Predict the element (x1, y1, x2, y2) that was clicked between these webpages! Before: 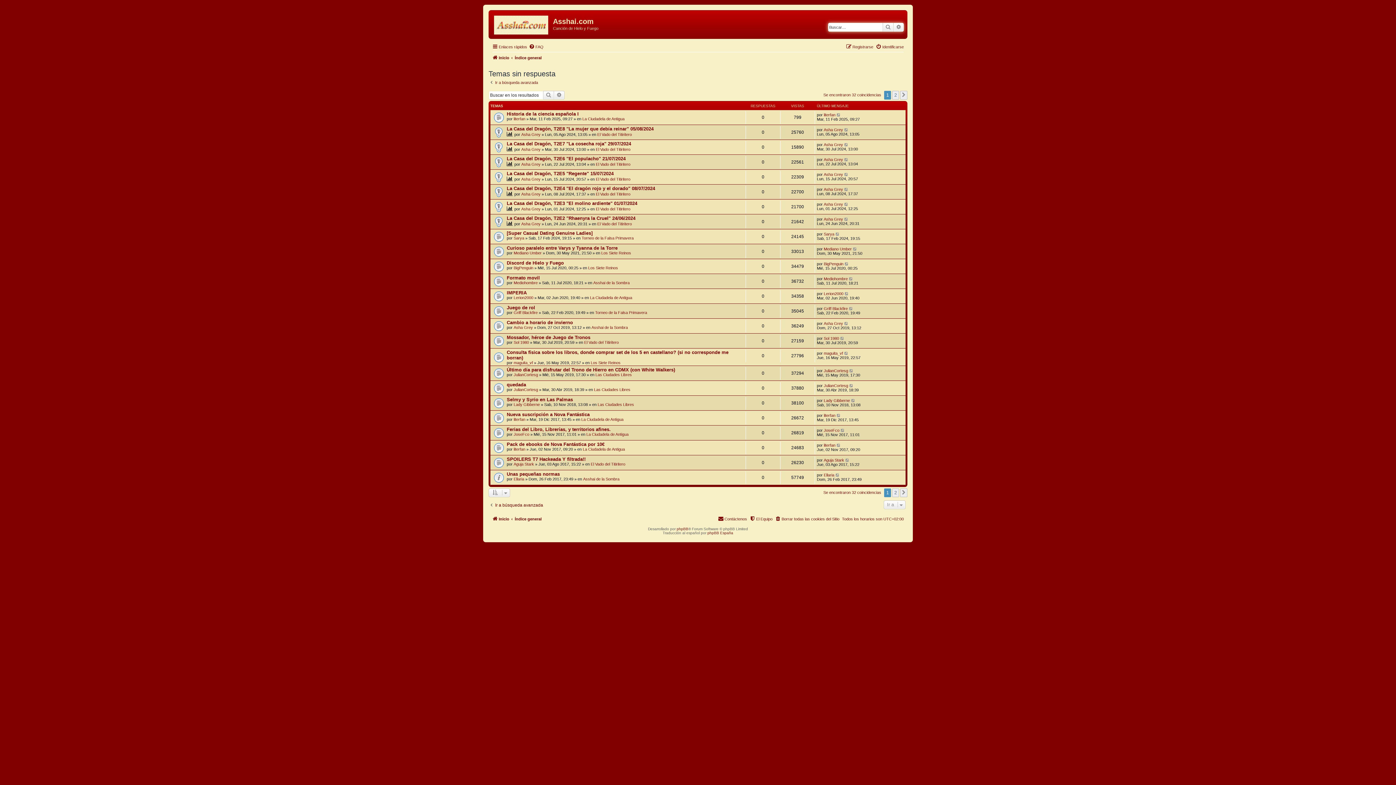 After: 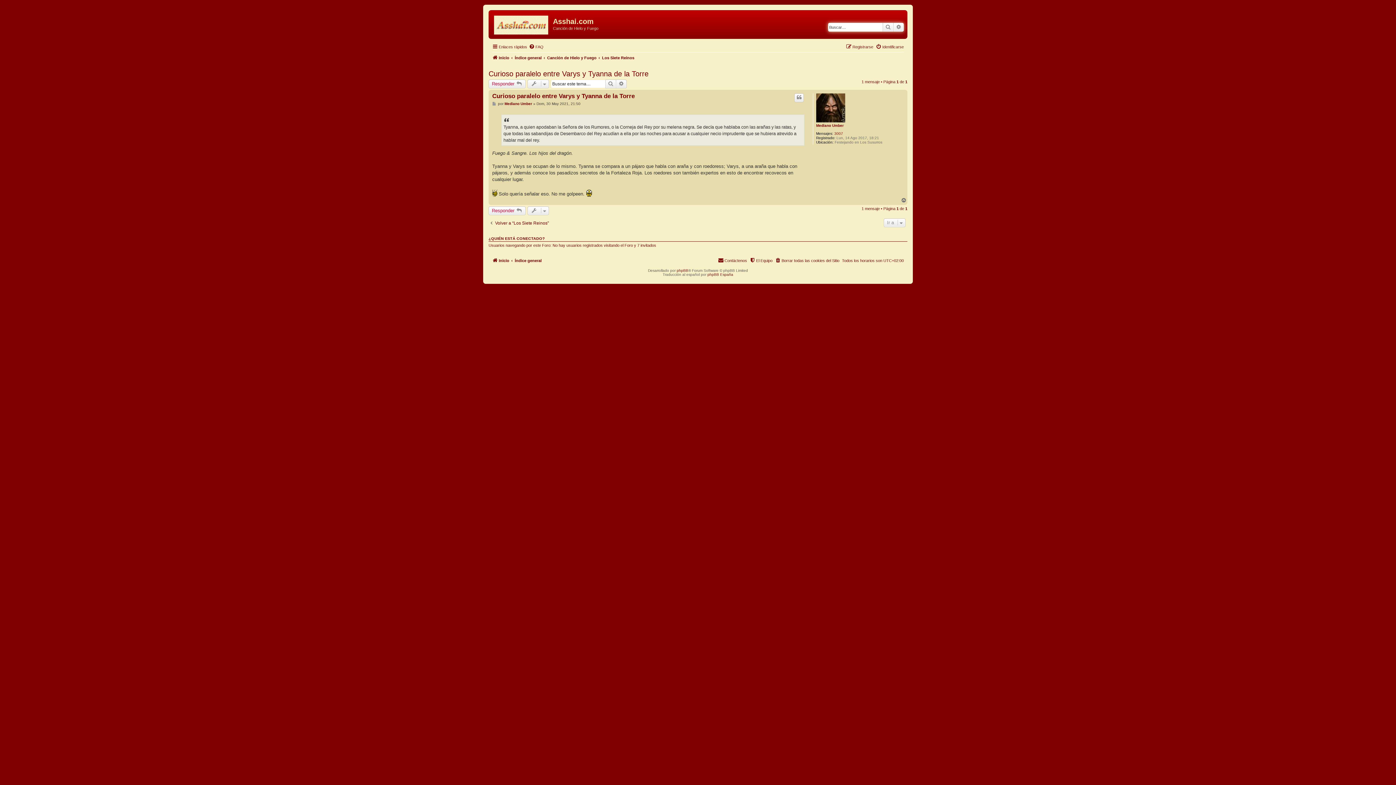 Action: label: Curioso paralelo entre Varys y Tyanna de la Torre bbox: (506, 245, 617, 250)